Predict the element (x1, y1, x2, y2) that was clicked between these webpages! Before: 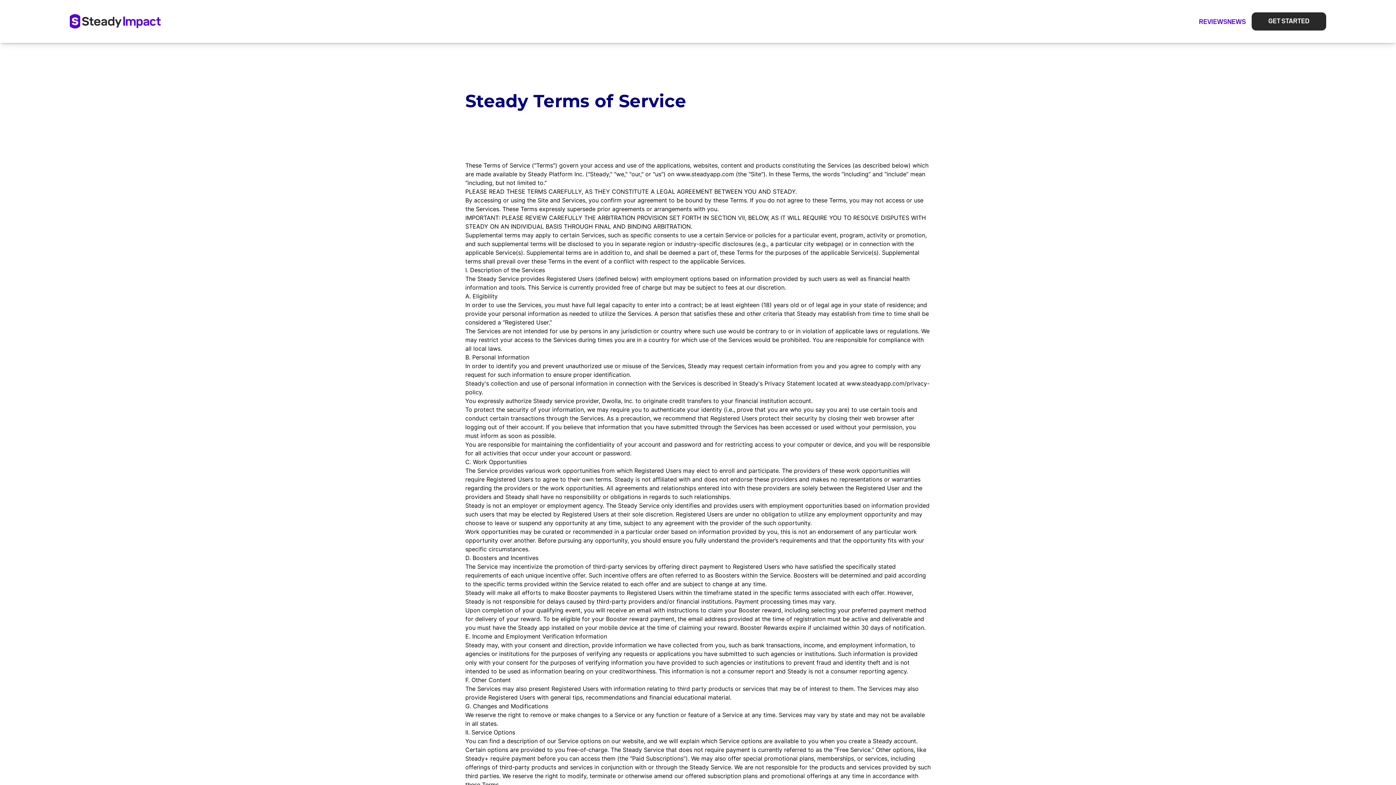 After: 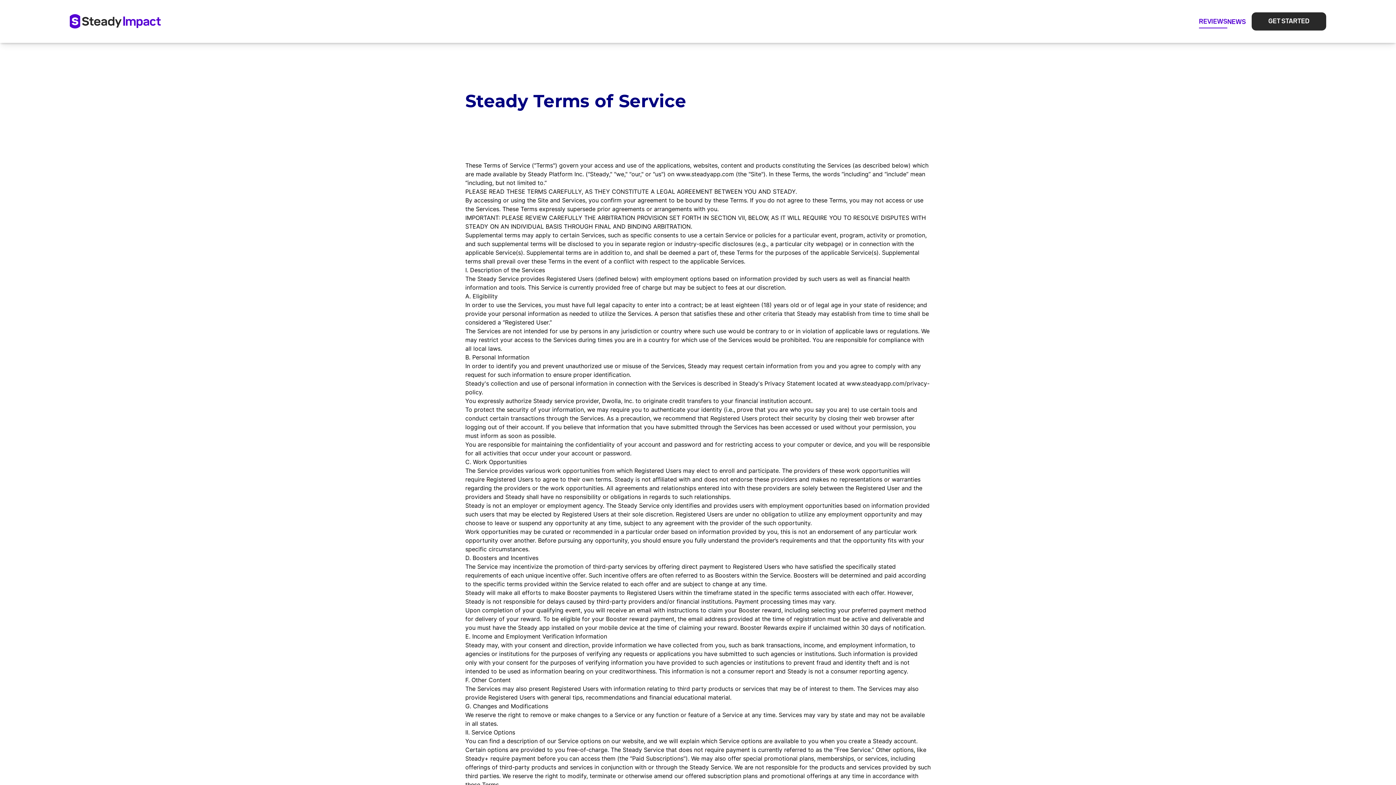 Action: label: REVIEWS bbox: (1199, 14, 1227, 28)